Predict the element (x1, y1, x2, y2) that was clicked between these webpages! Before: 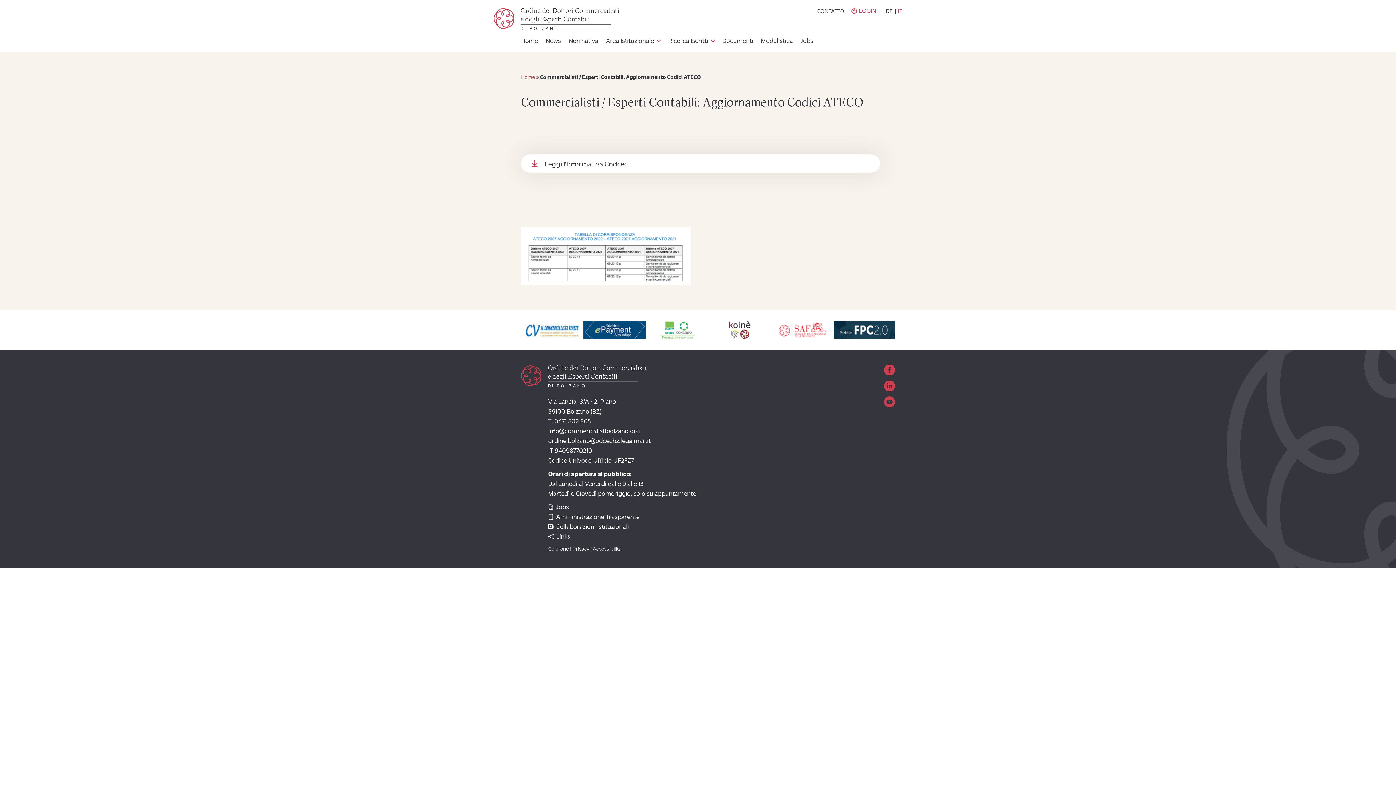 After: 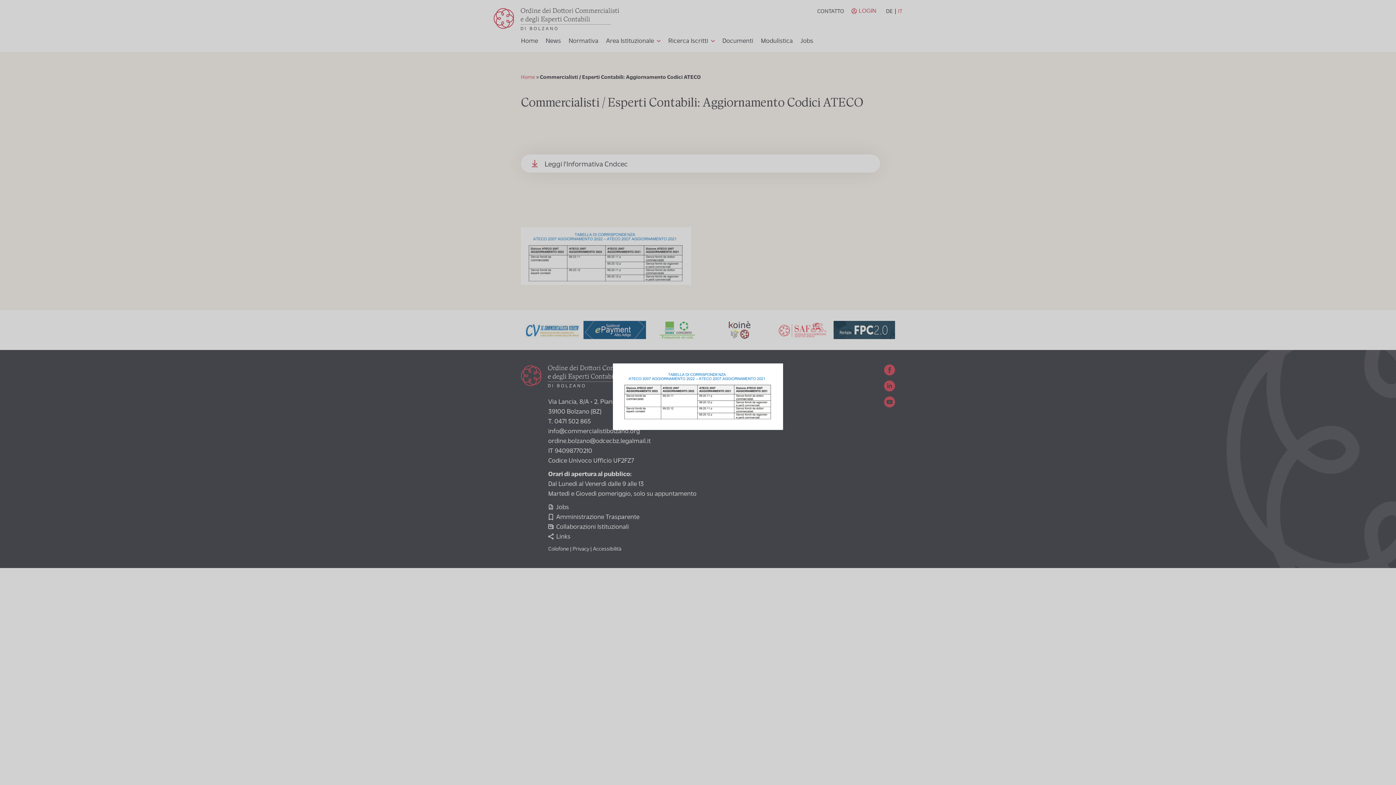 Action: bbox: (521, 279, 691, 286)